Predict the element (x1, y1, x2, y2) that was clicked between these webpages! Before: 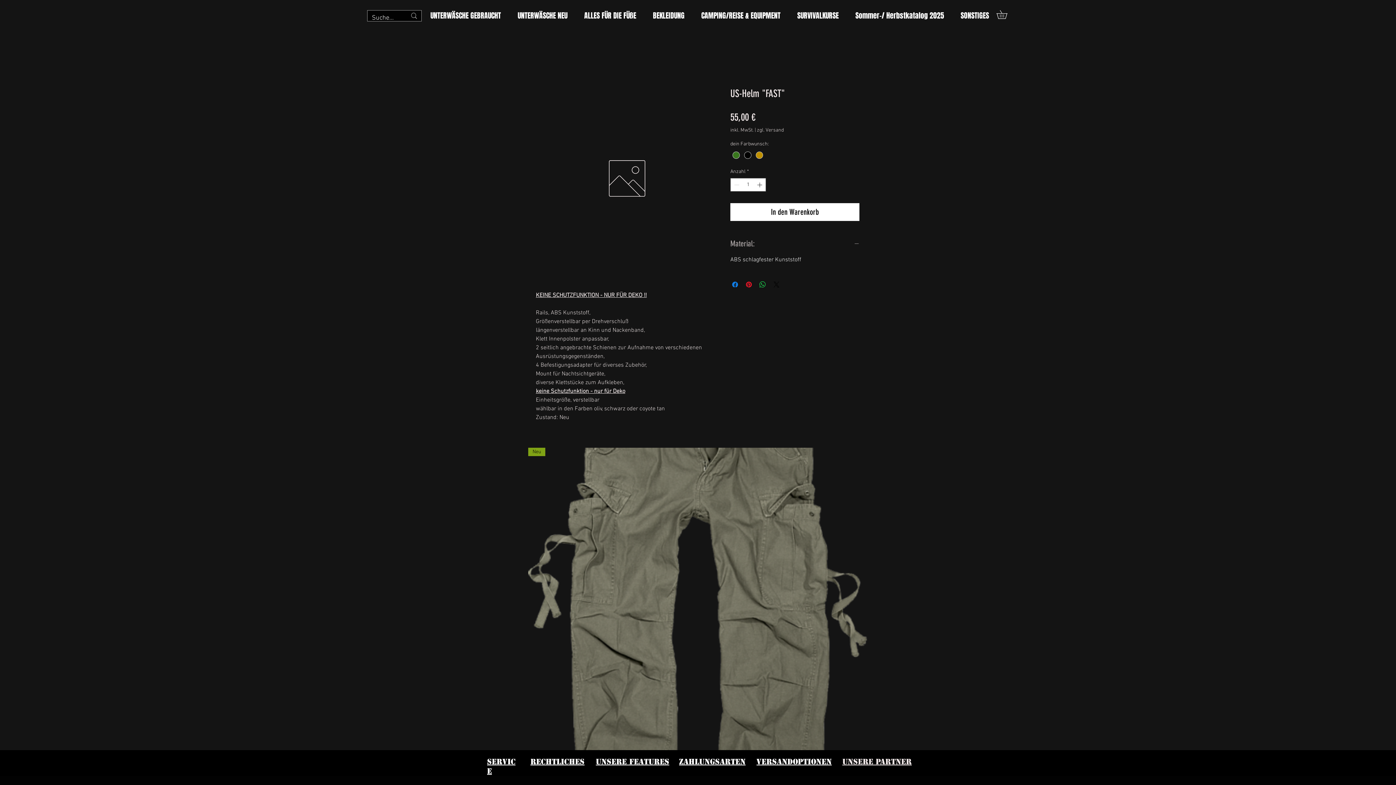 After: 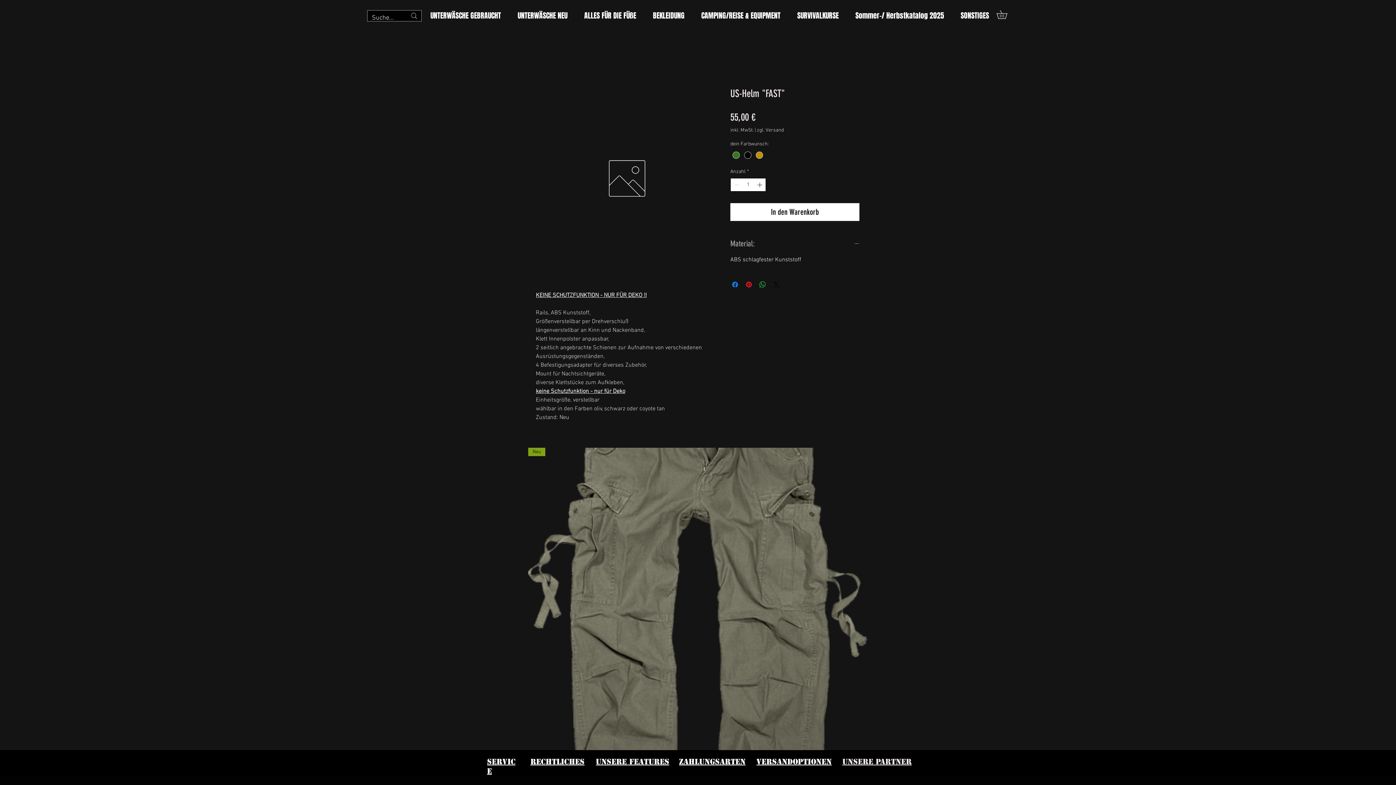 Action: bbox: (756, 178, 765, 191) label: Increment